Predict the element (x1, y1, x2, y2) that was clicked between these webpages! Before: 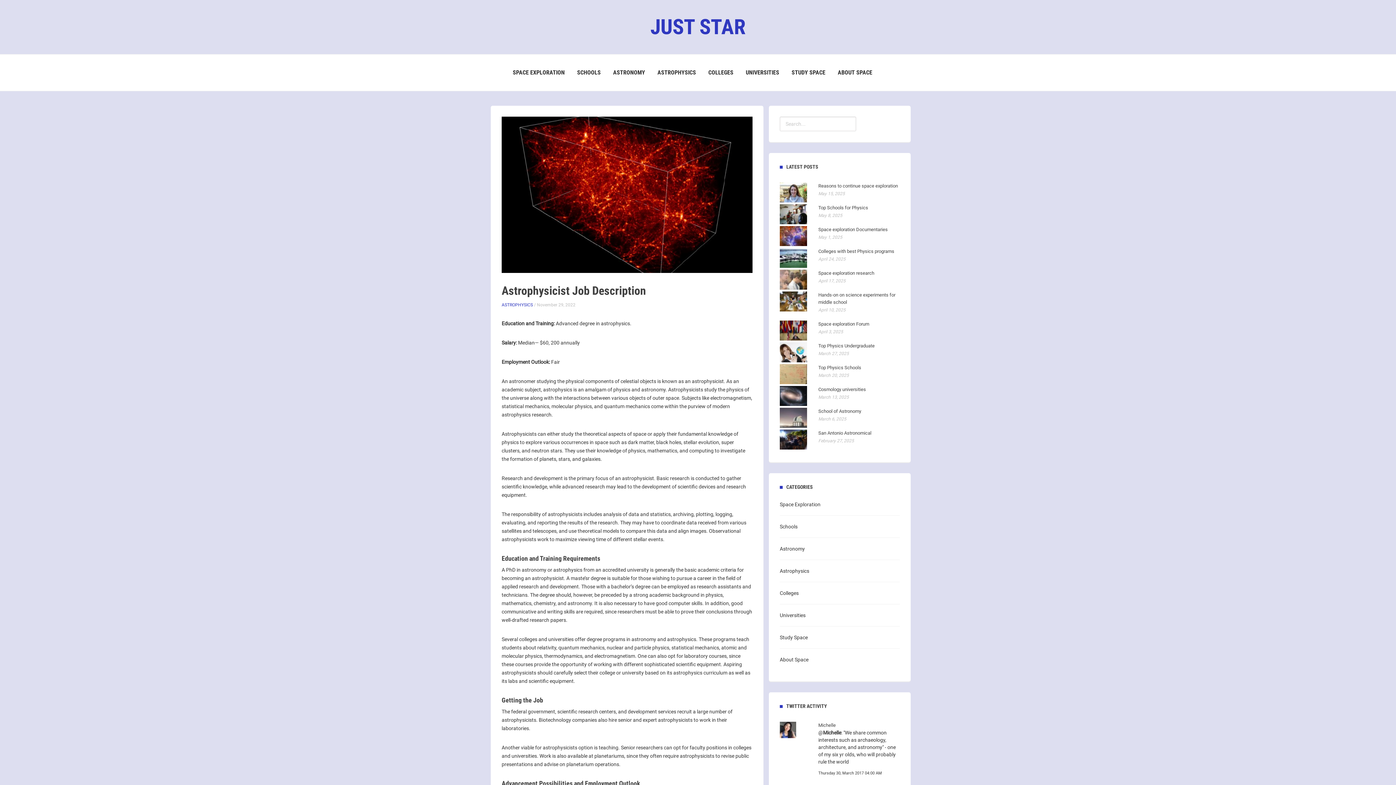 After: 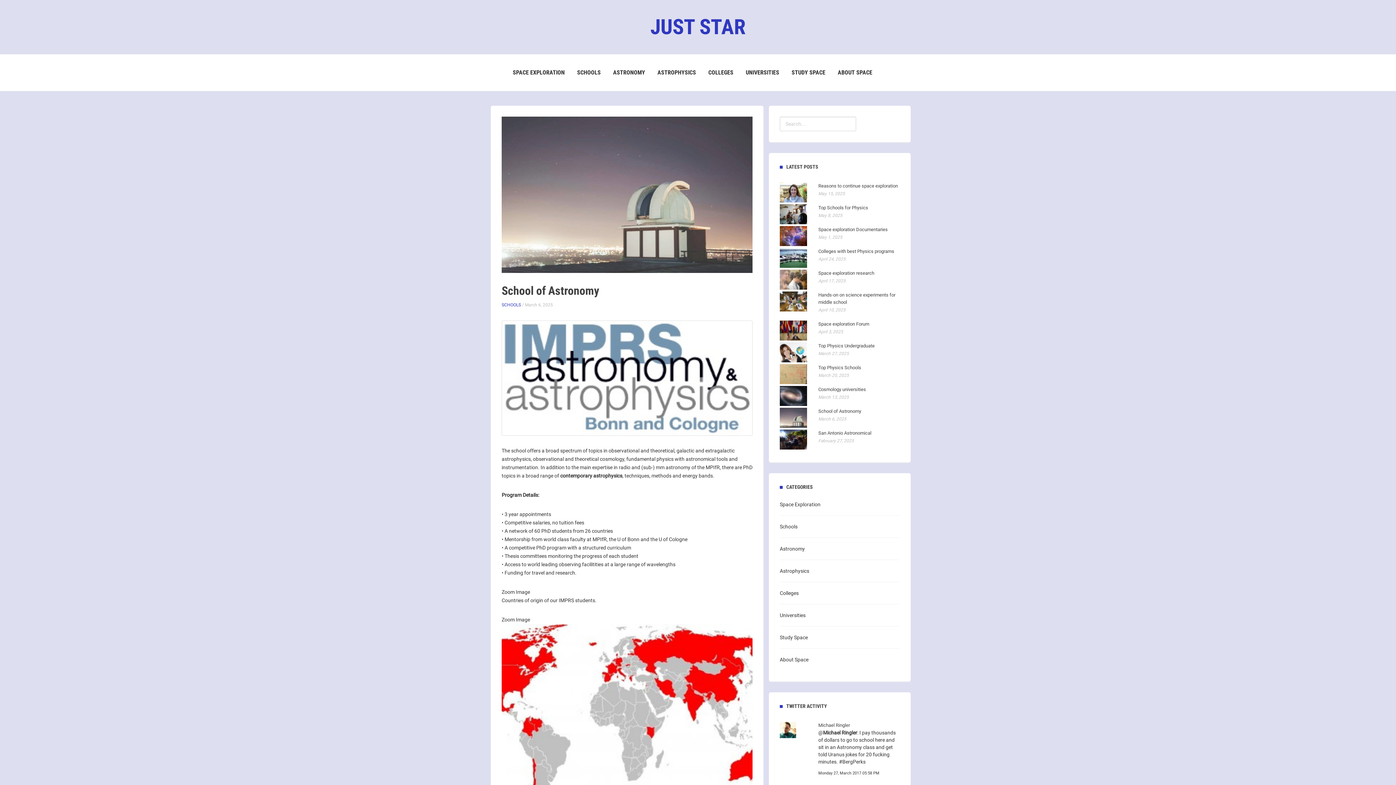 Action: label: School of Astronomy
March 6, 2025 bbox: (780, 416, 861, 421)